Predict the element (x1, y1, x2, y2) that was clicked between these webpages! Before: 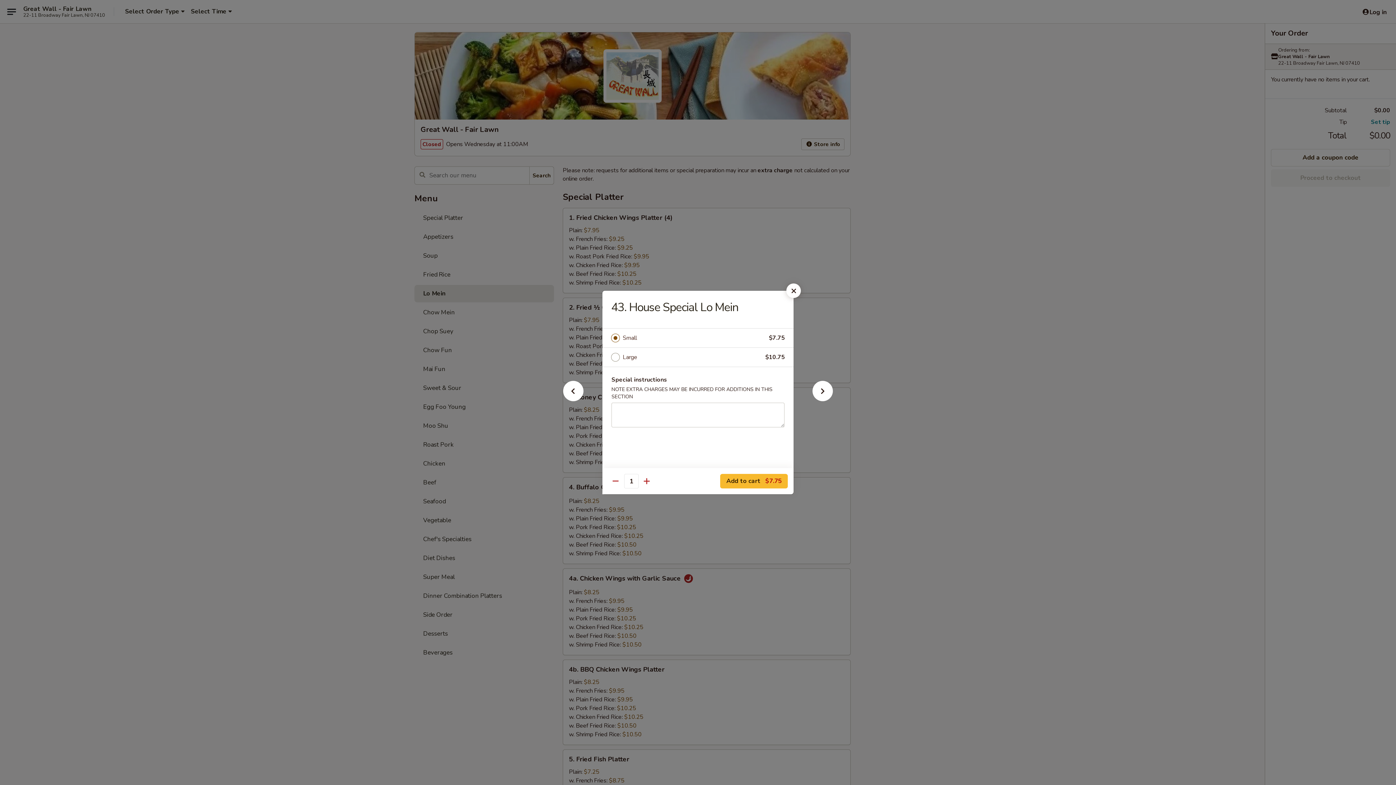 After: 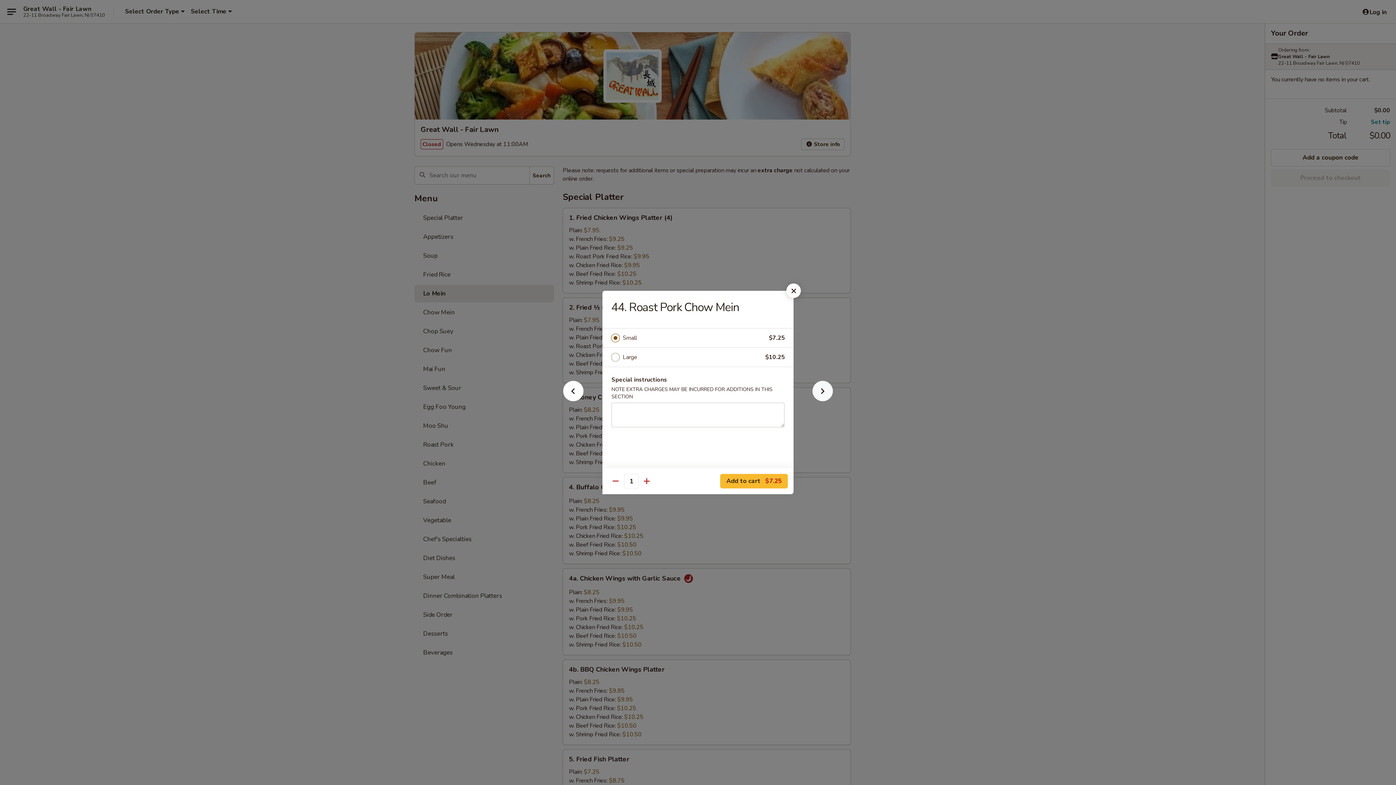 Action: bbox: (801, 392, 844, 405)